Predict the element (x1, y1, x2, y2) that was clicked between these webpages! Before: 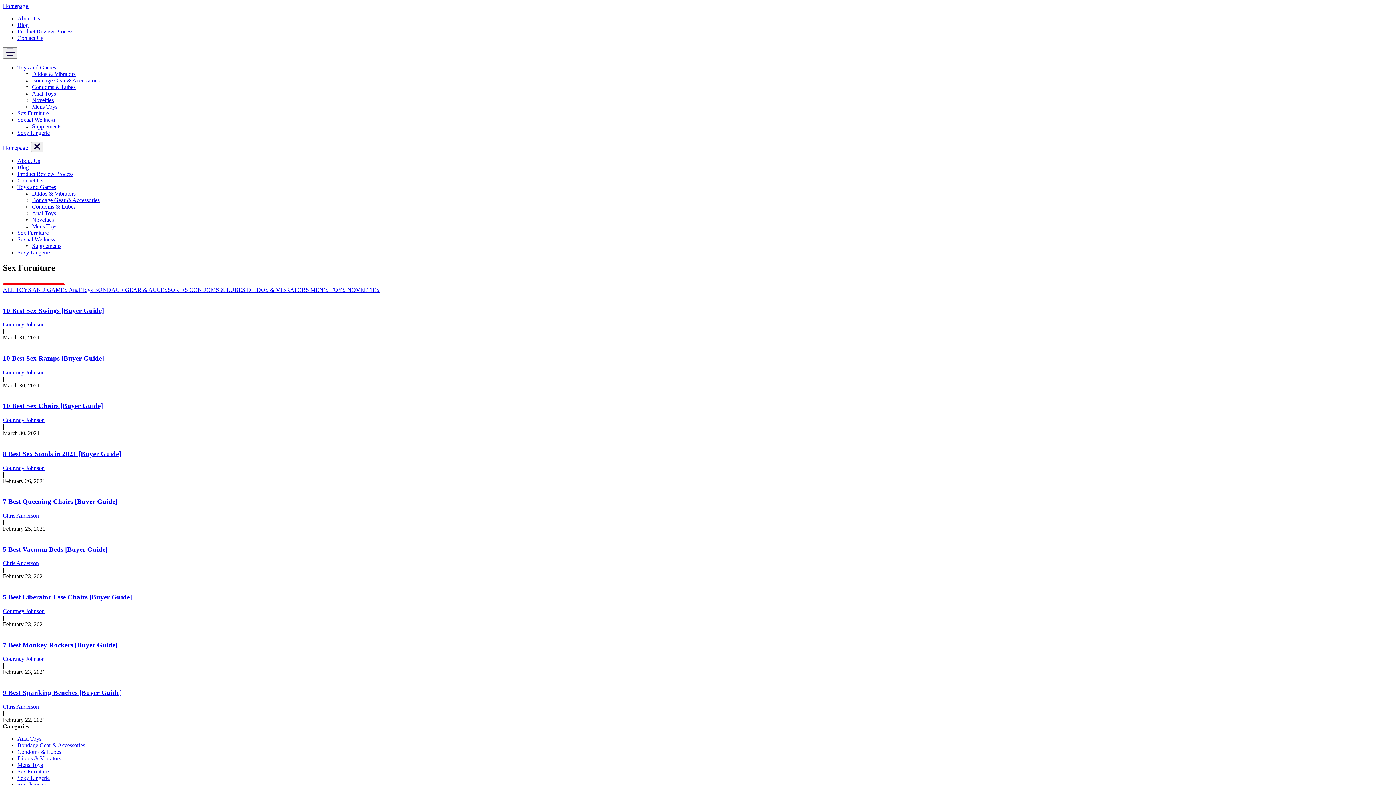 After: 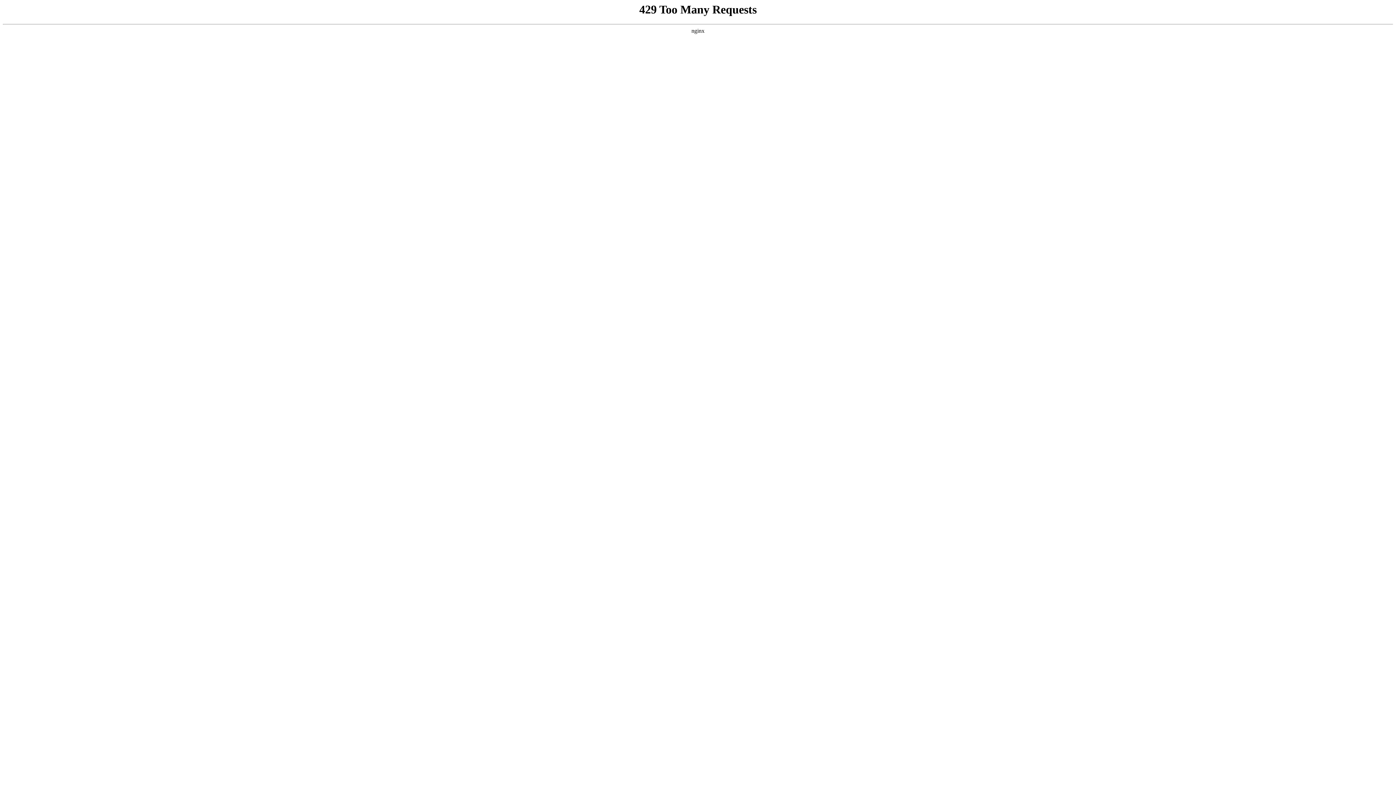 Action: bbox: (32, 70, 75, 77) label: Dildos & Vibrators